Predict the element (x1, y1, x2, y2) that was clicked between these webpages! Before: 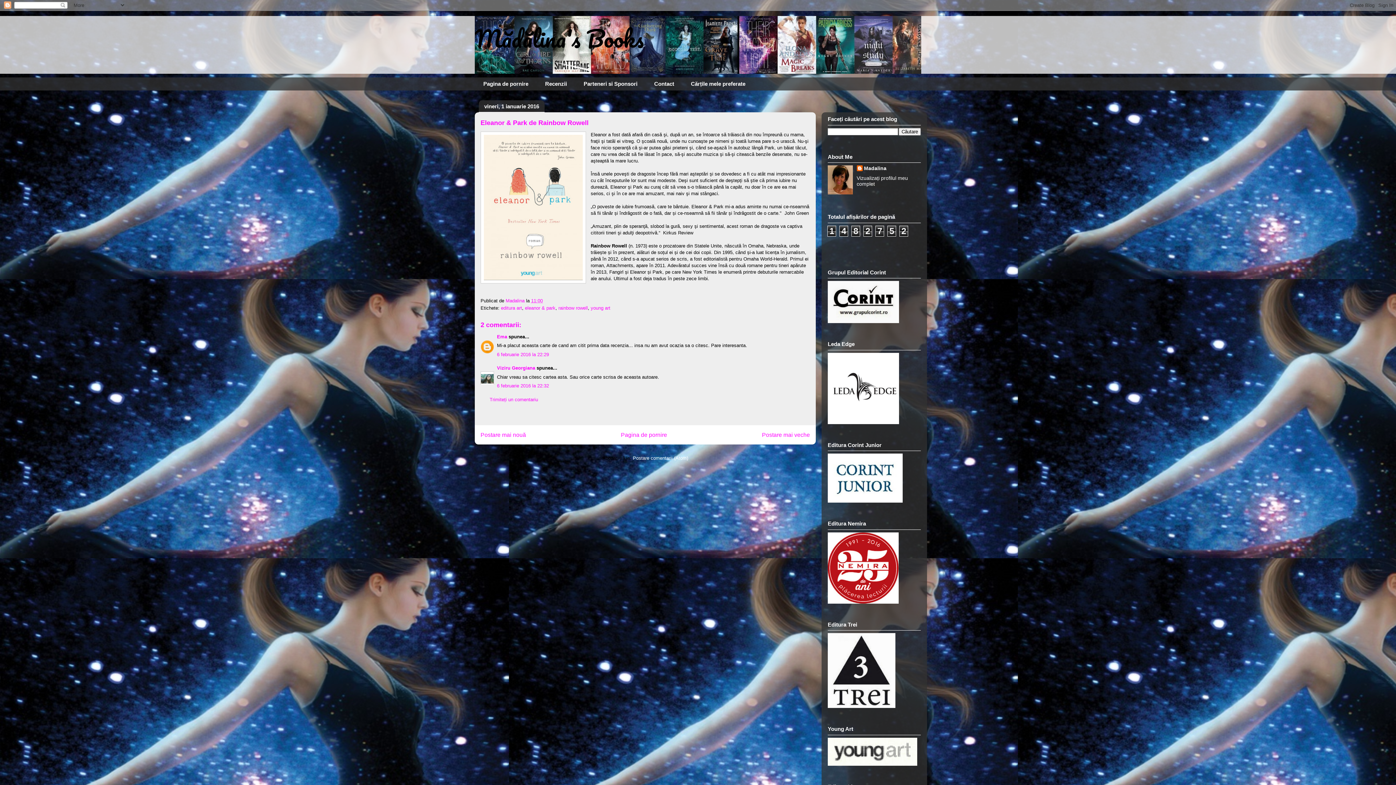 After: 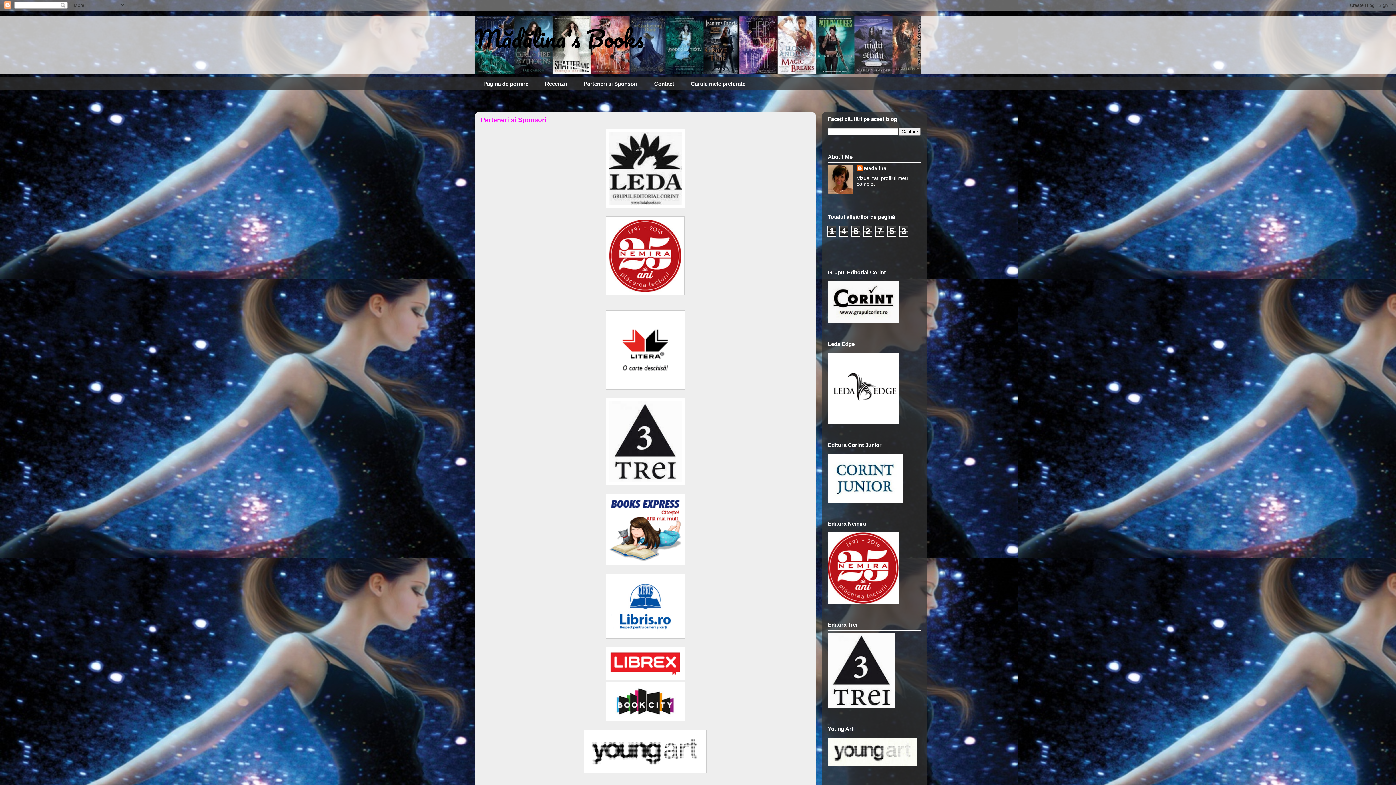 Action: bbox: (575, 77, 645, 90) label: Parteneri si Sponsori